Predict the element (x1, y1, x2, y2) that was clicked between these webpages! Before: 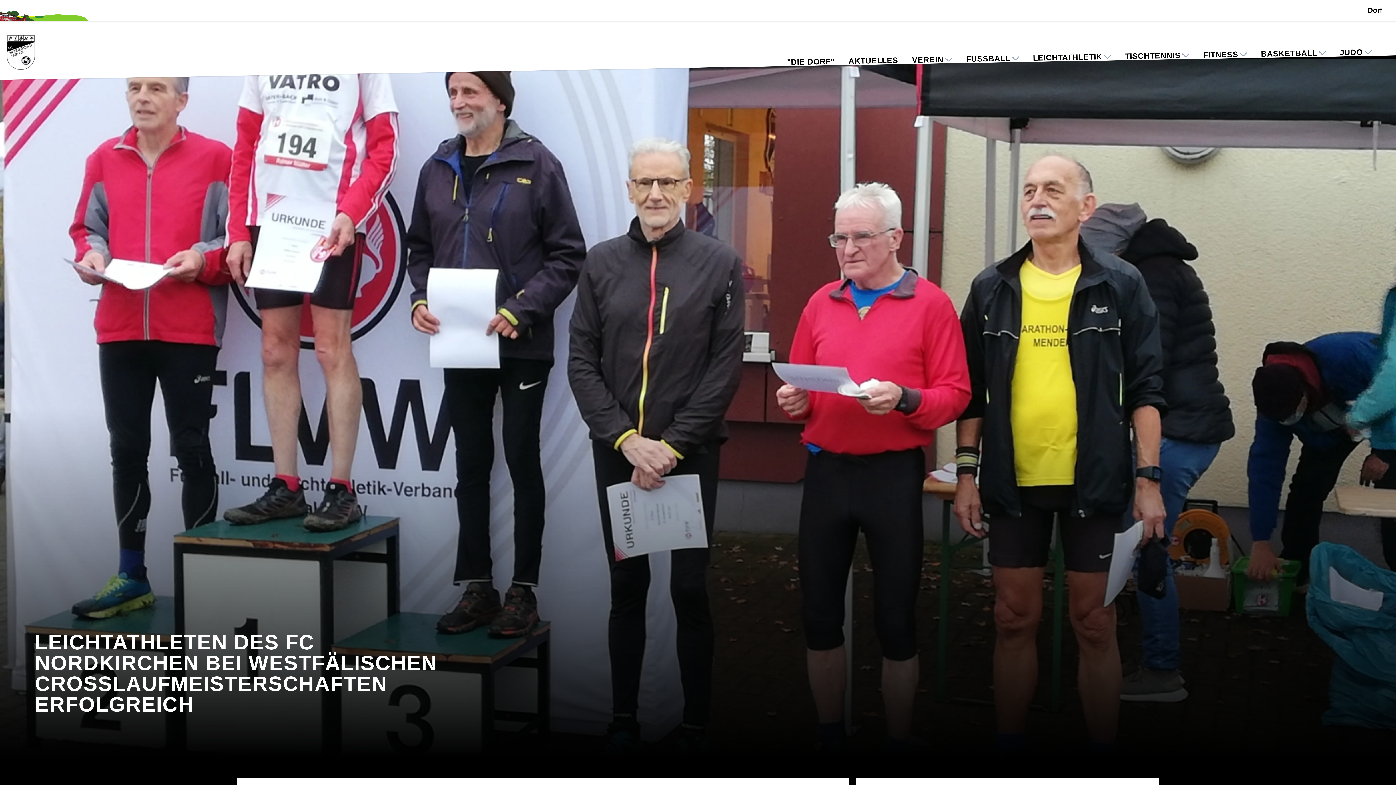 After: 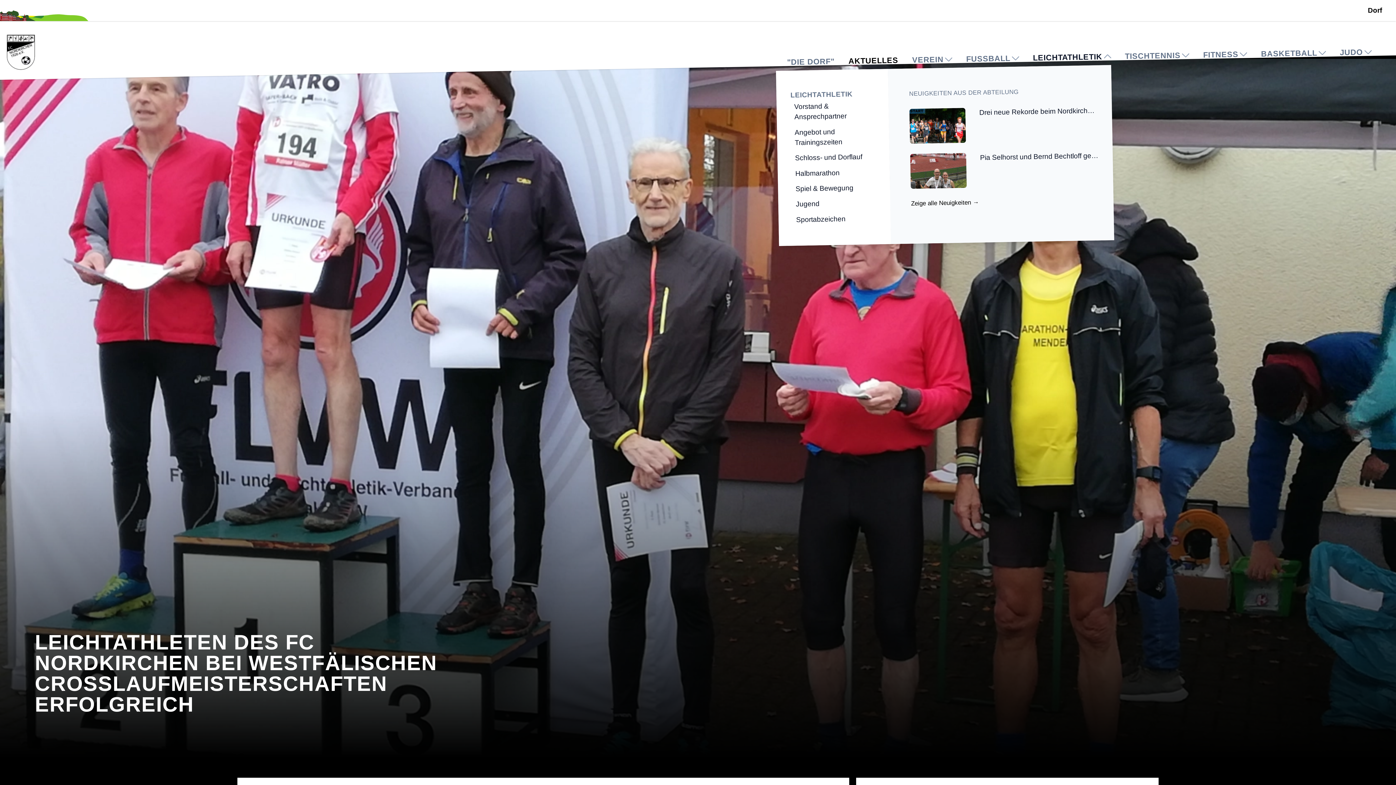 Action: label: LEICHTATHLETIK bbox: (1033, 50, 1111, 63)